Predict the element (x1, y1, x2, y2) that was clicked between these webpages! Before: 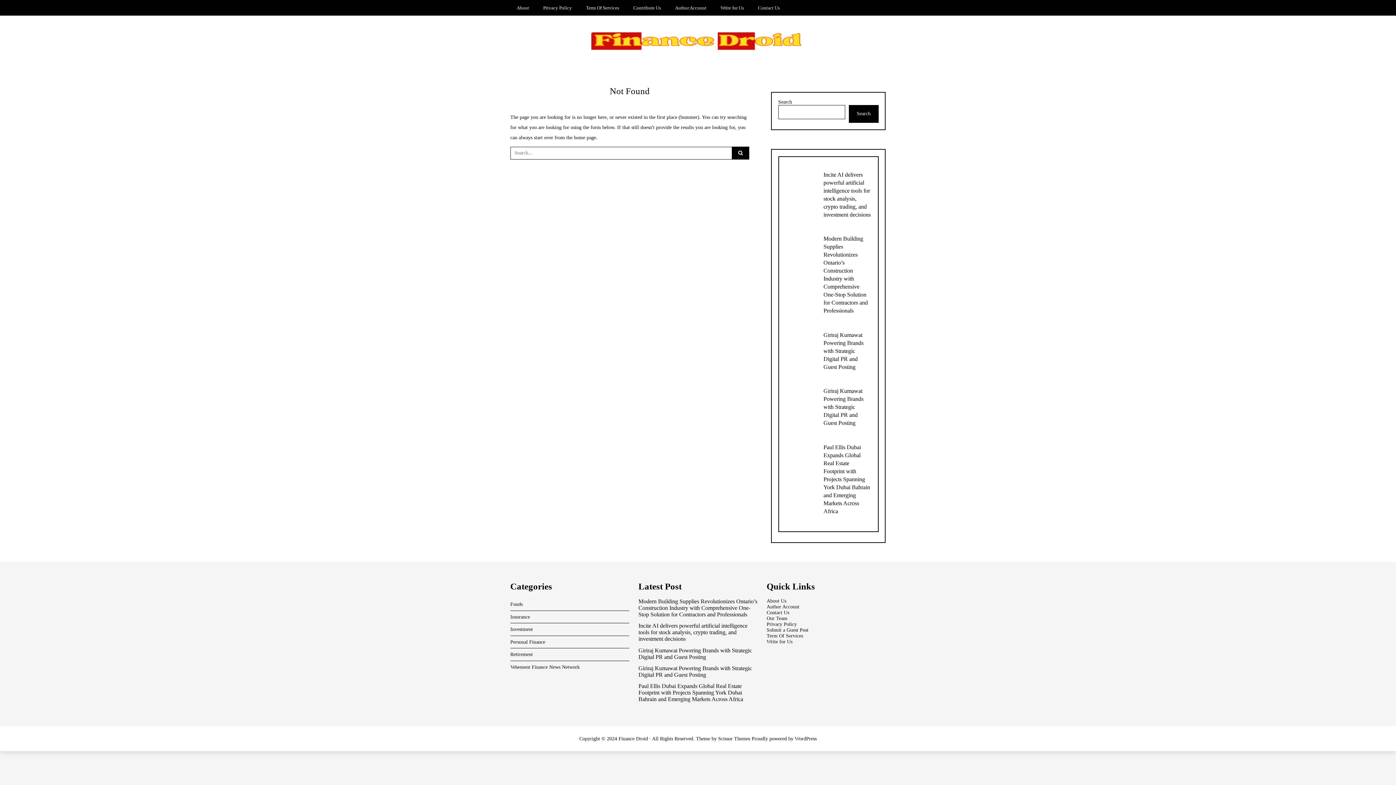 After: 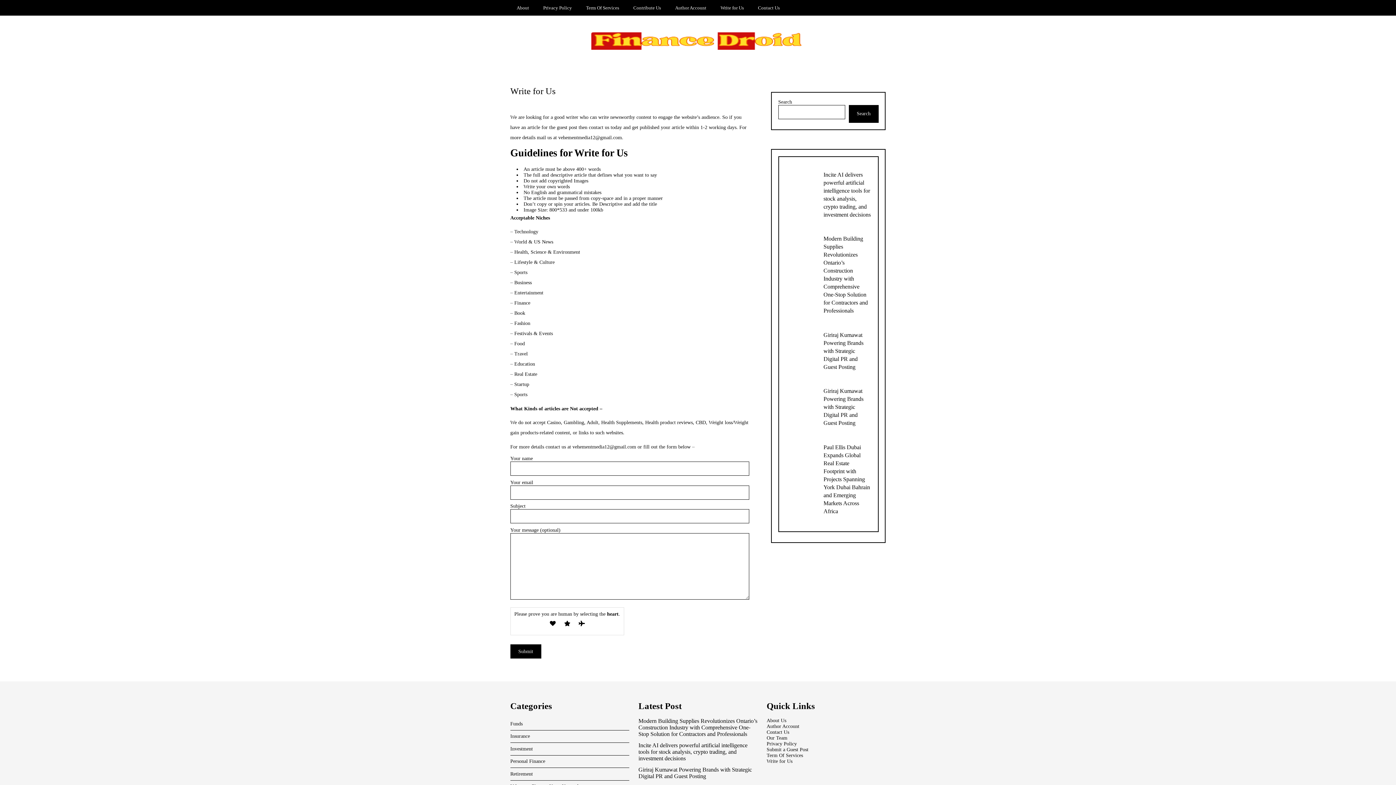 Action: bbox: (766, 639, 792, 644) label: Write for Us